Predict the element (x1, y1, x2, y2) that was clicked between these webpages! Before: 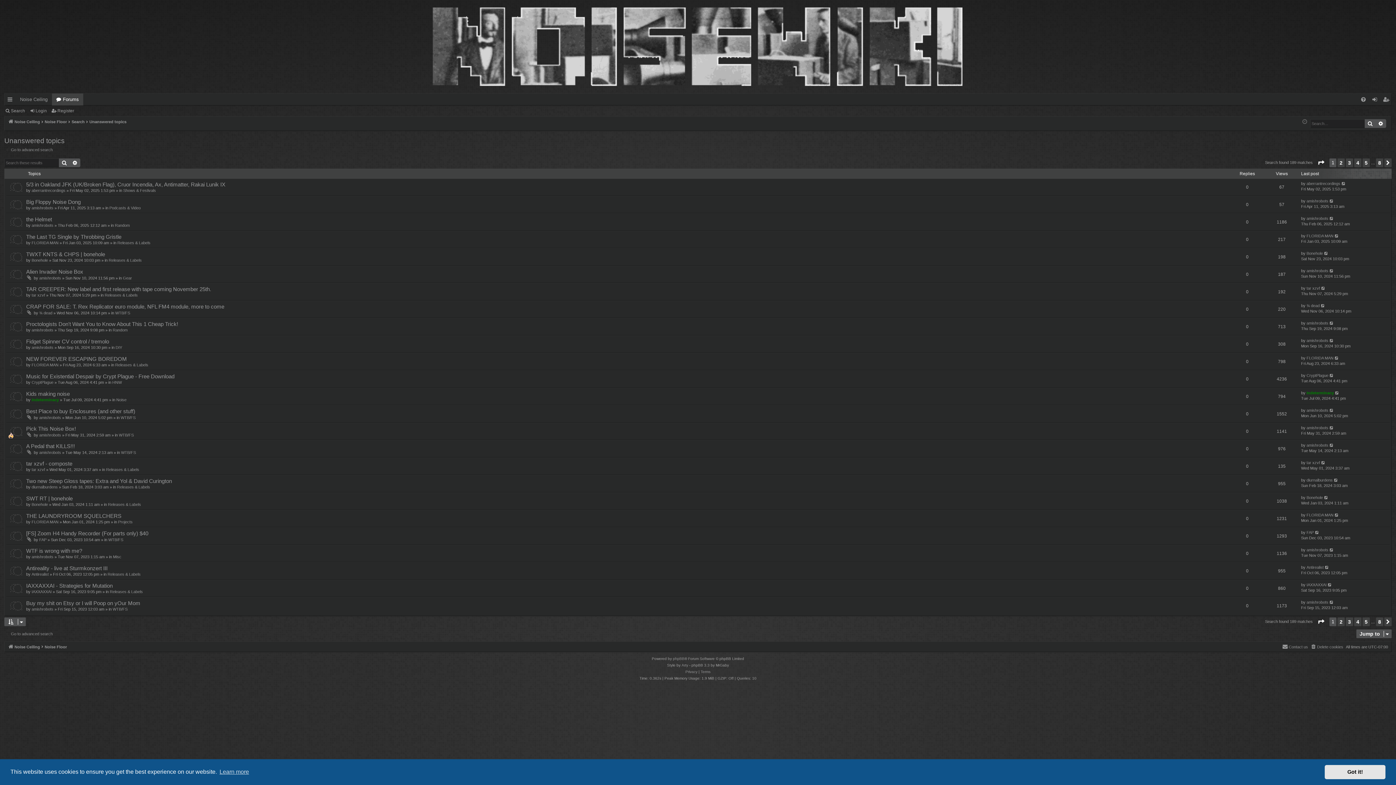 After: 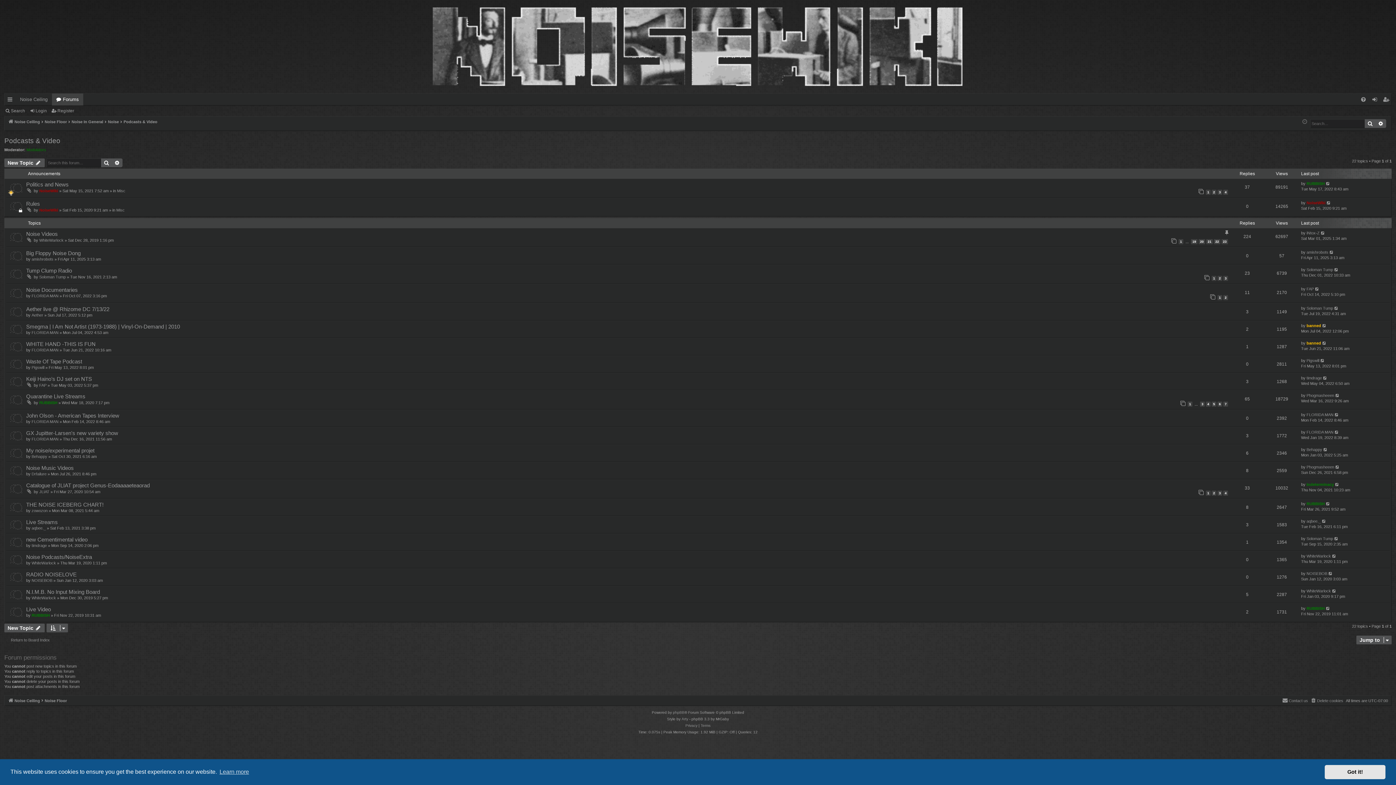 Action: bbox: (109, 205, 140, 210) label: Podcasts & Video